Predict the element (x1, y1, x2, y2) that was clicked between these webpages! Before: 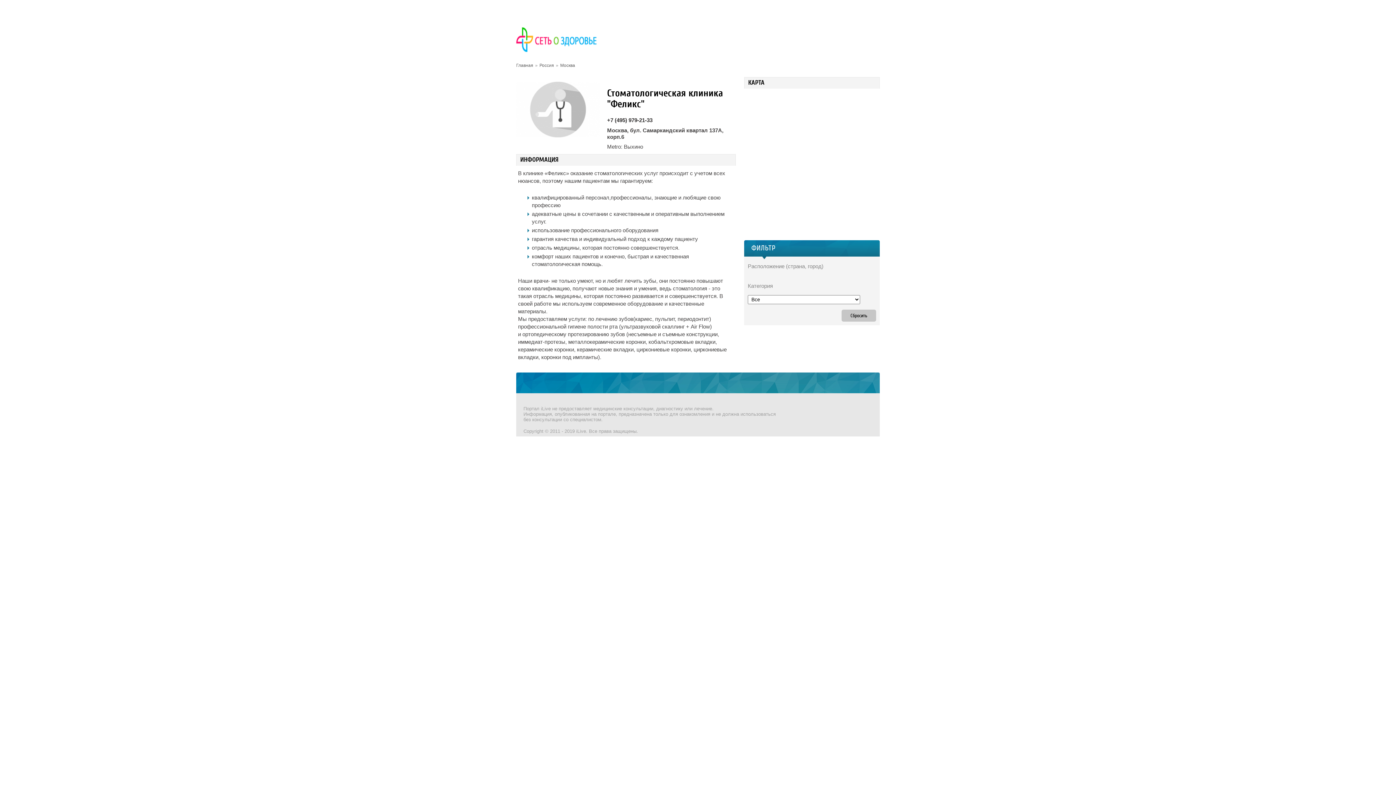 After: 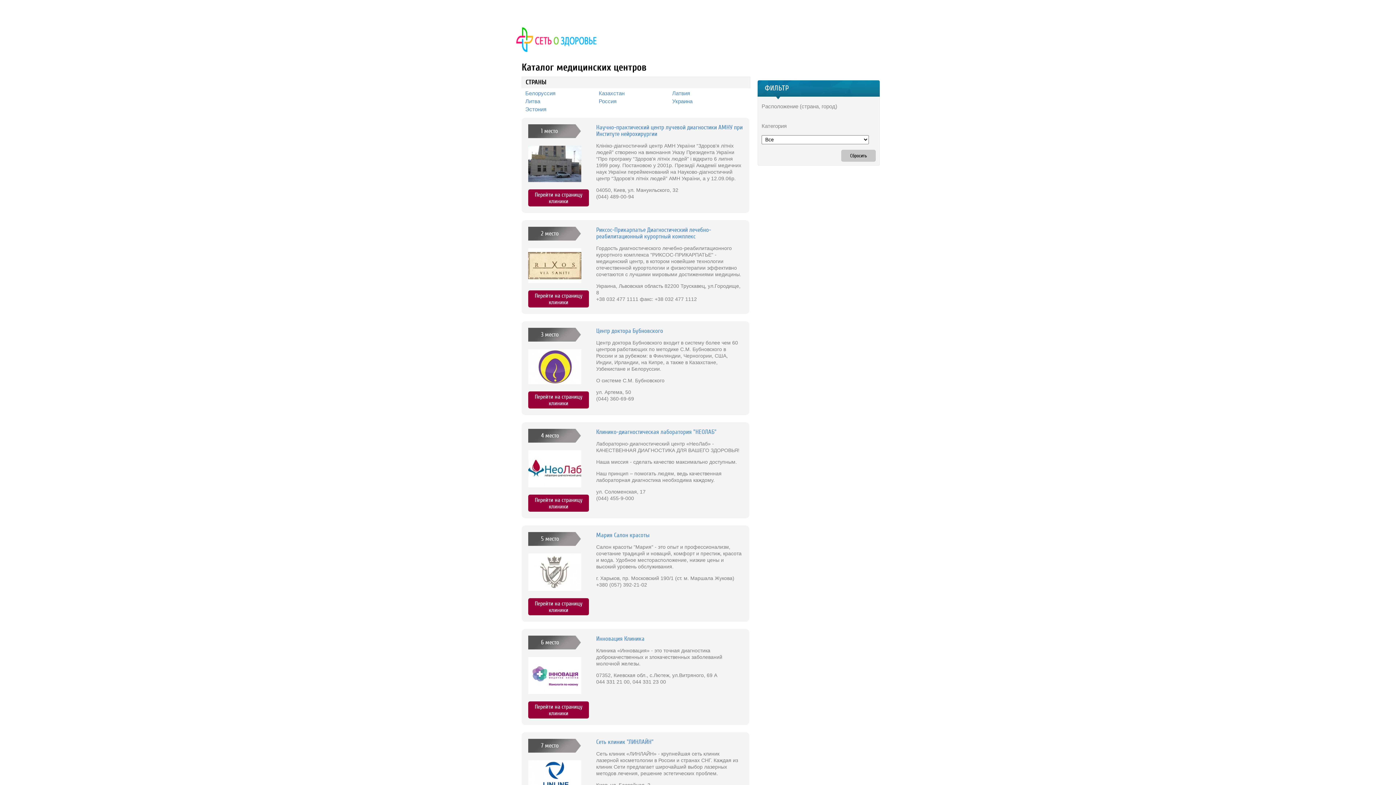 Action: label: Главная bbox: (516, 62, 533, 68)